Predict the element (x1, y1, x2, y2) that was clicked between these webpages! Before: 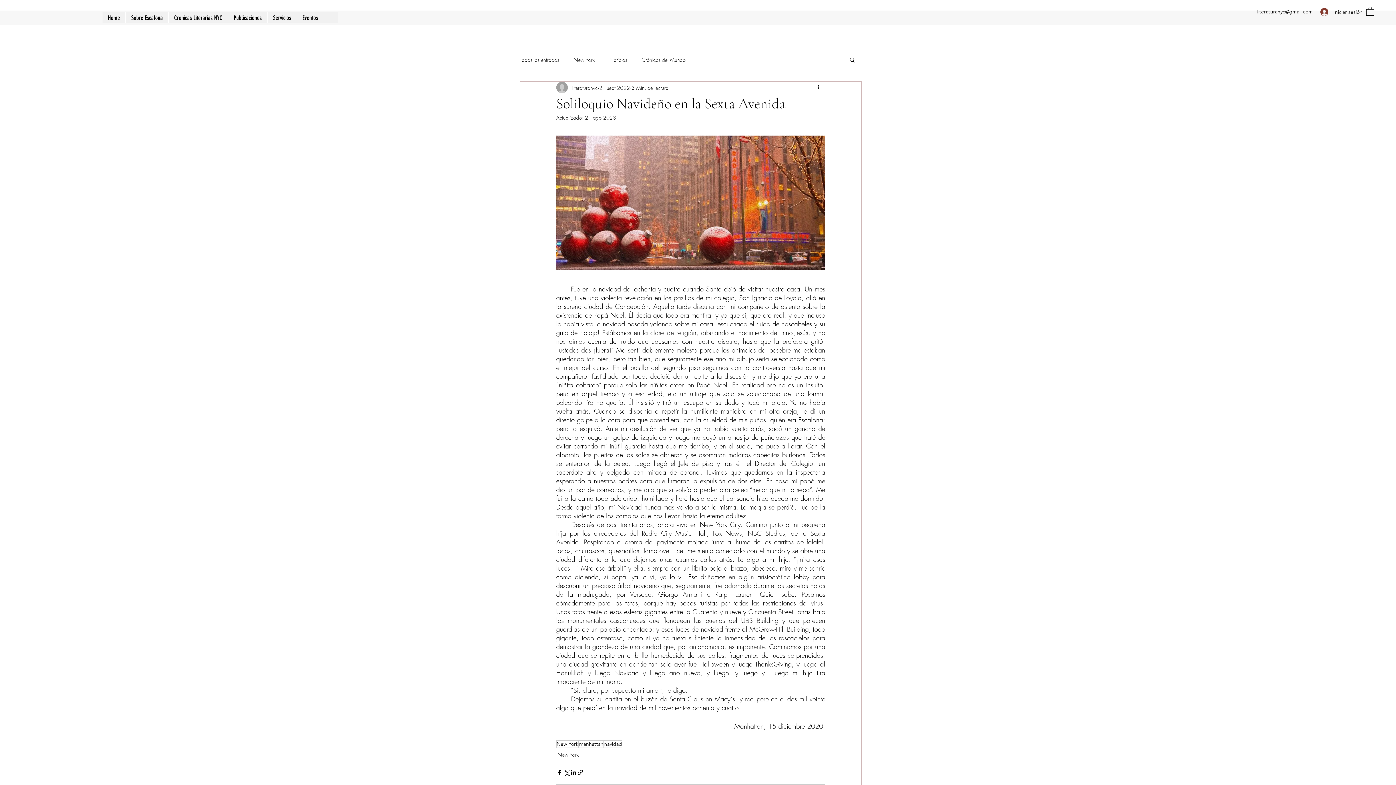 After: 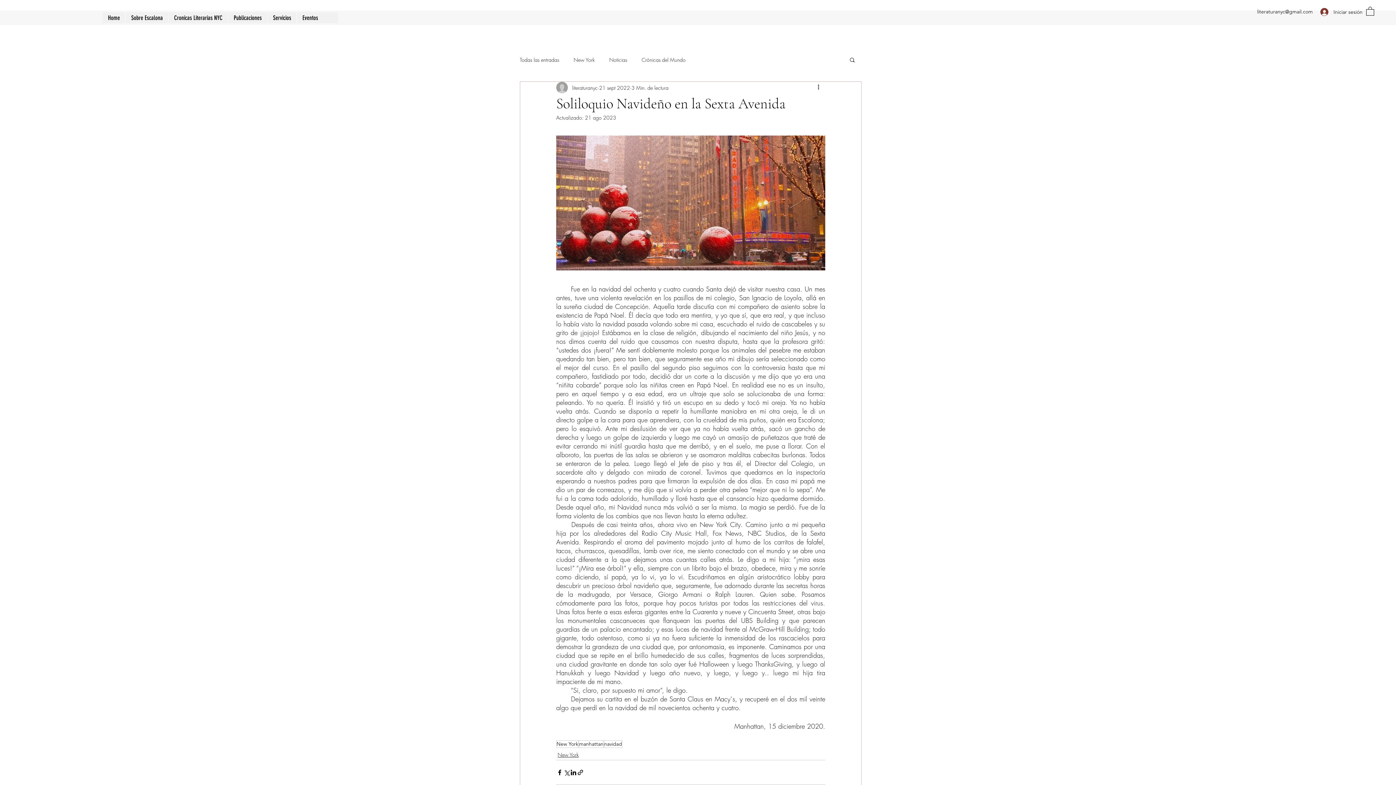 Action: bbox: (849, 56, 856, 62) label: Buscar